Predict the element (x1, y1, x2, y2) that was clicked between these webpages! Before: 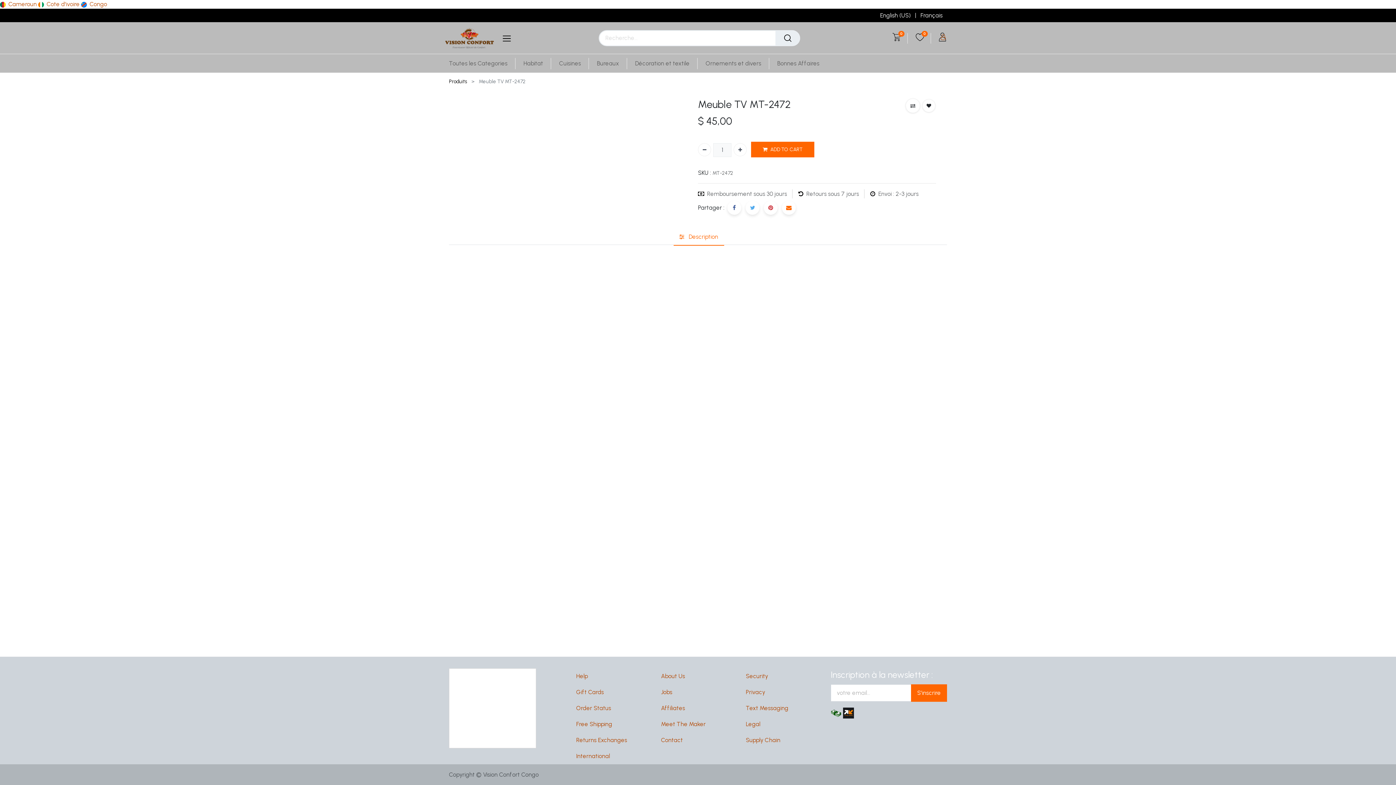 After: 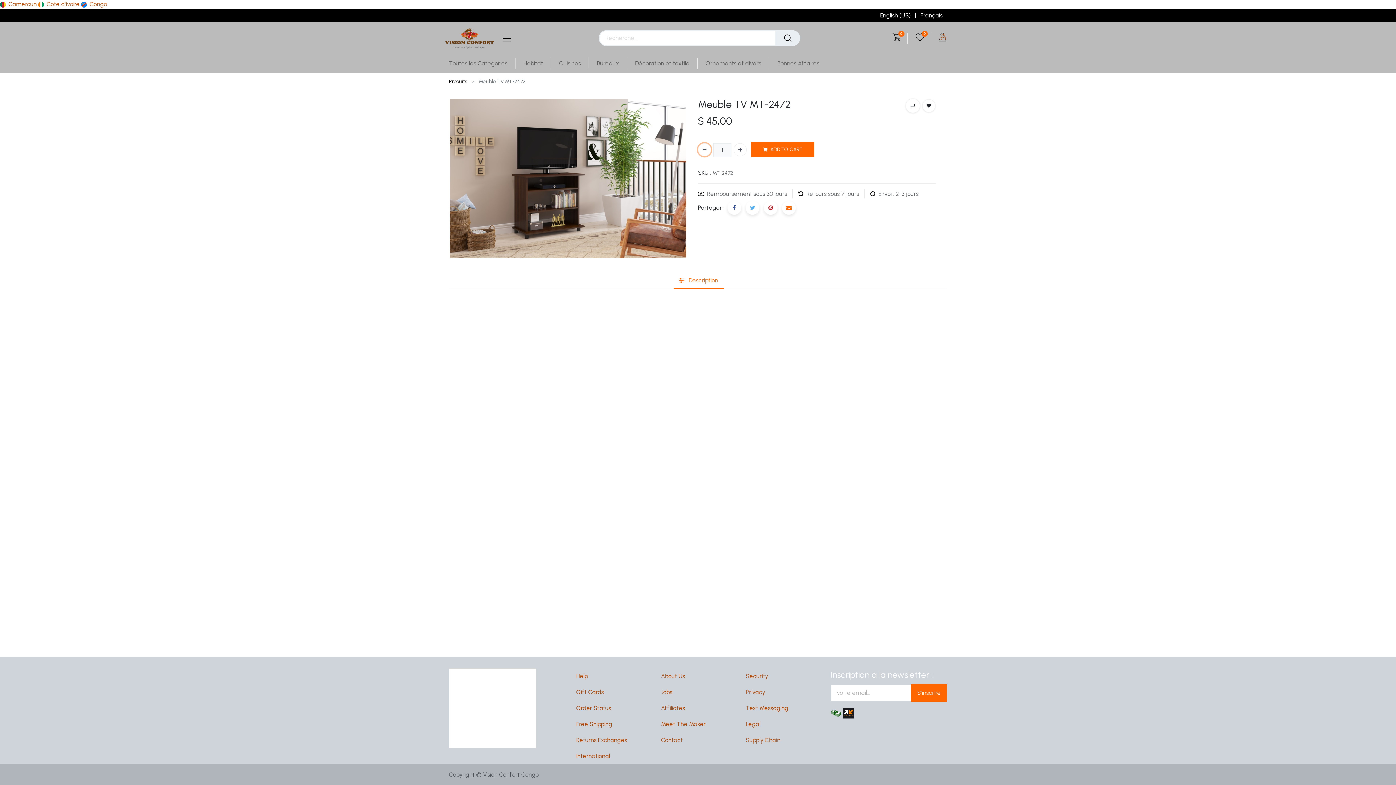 Action: bbox: (698, 143, 711, 156) label: Supprimer